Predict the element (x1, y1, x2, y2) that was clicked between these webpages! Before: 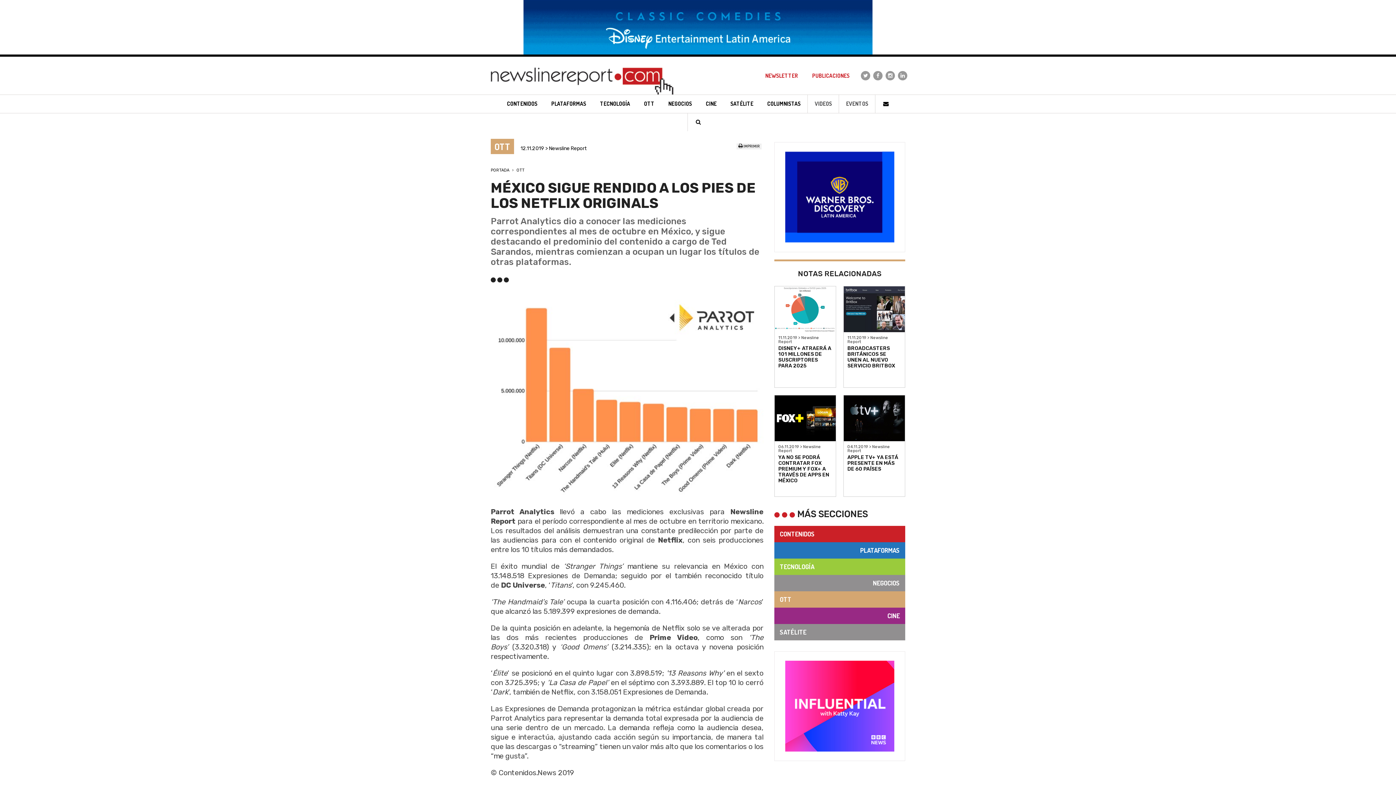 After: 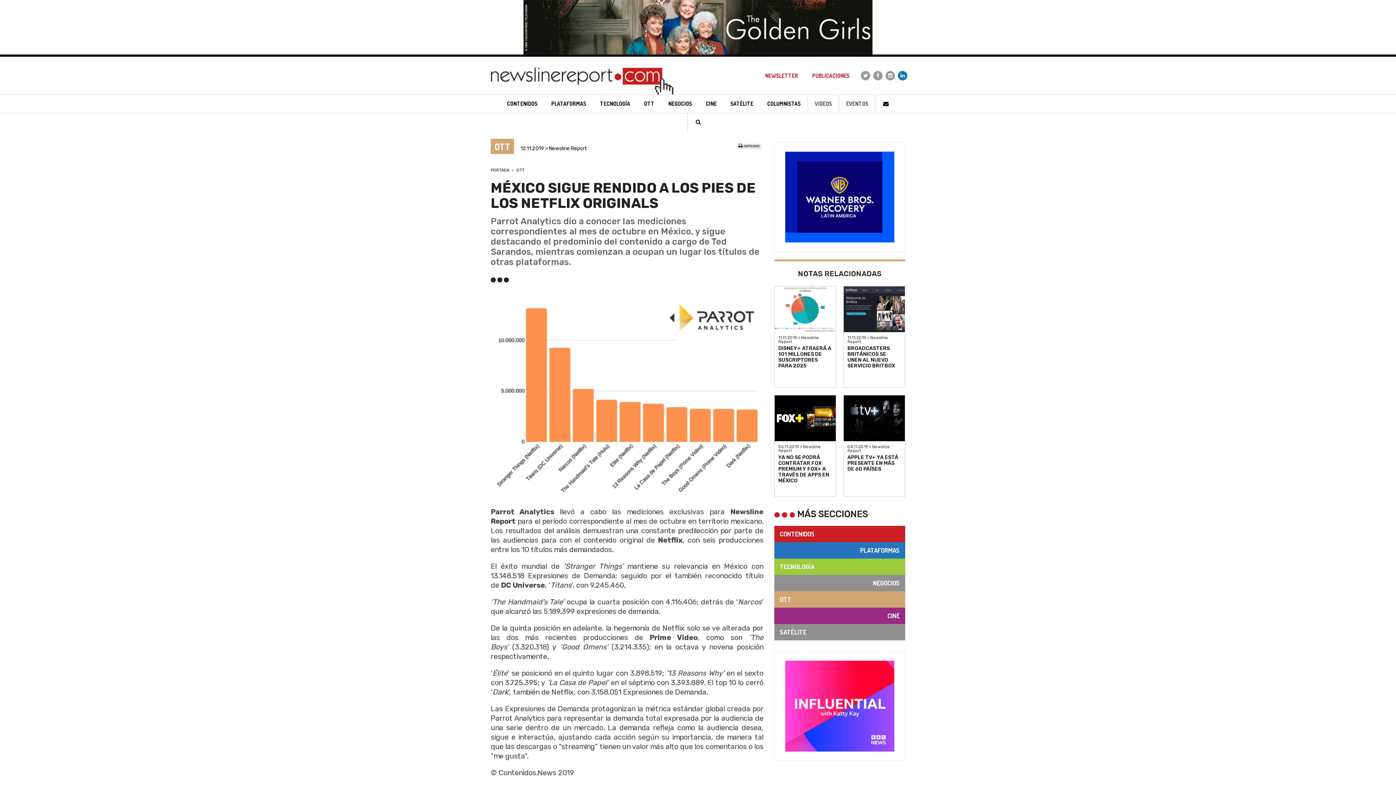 Action: bbox: (897, 70, 908, 81)